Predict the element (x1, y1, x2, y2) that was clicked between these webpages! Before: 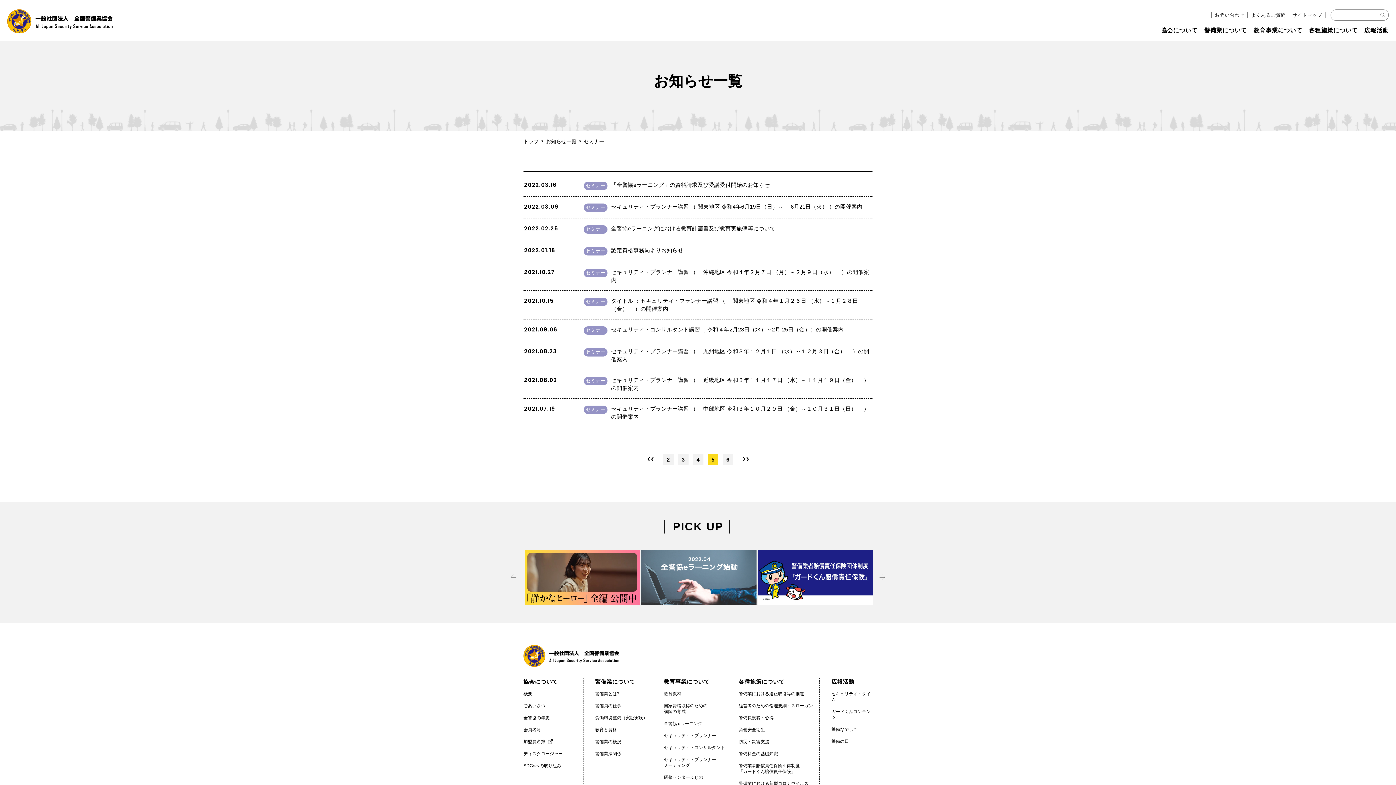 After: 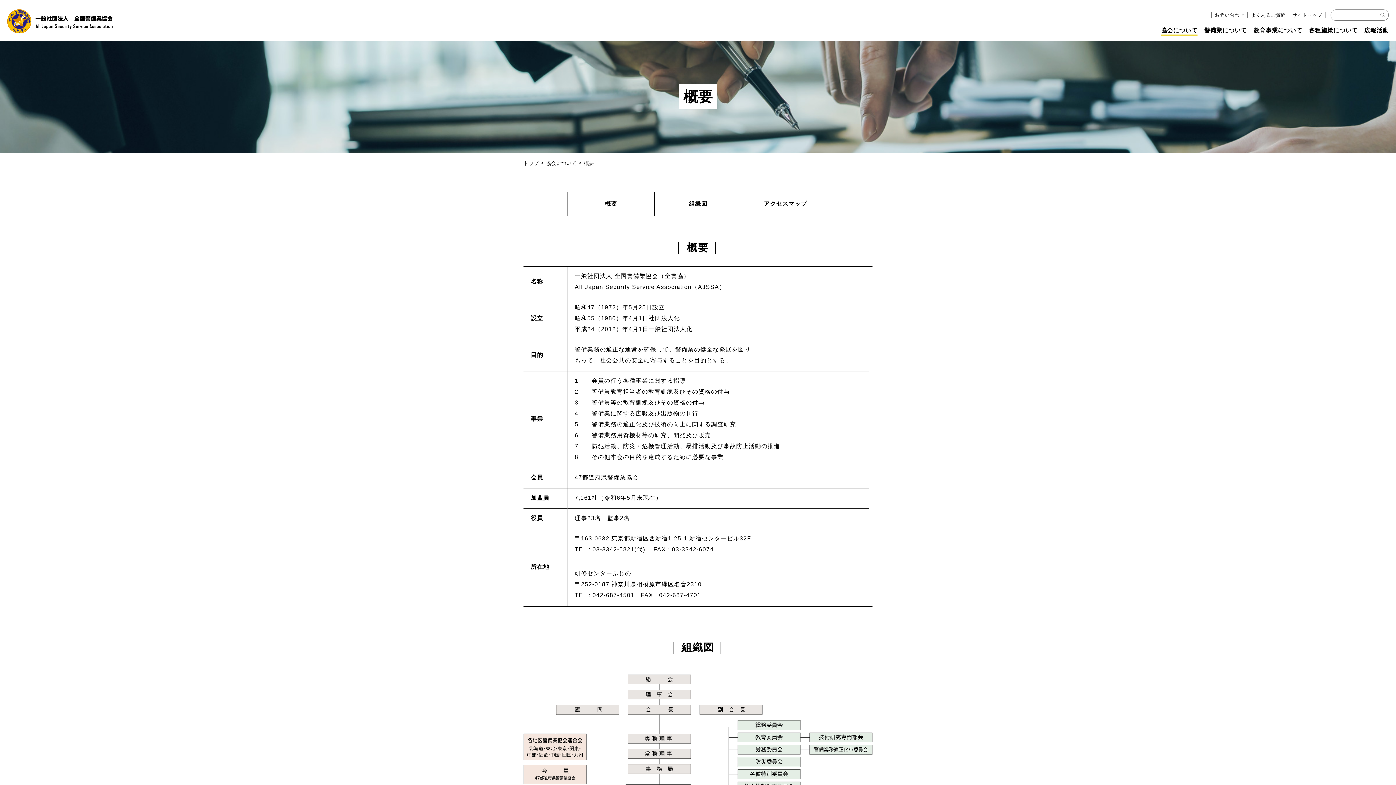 Action: label: 概要 bbox: (523, 691, 532, 696)